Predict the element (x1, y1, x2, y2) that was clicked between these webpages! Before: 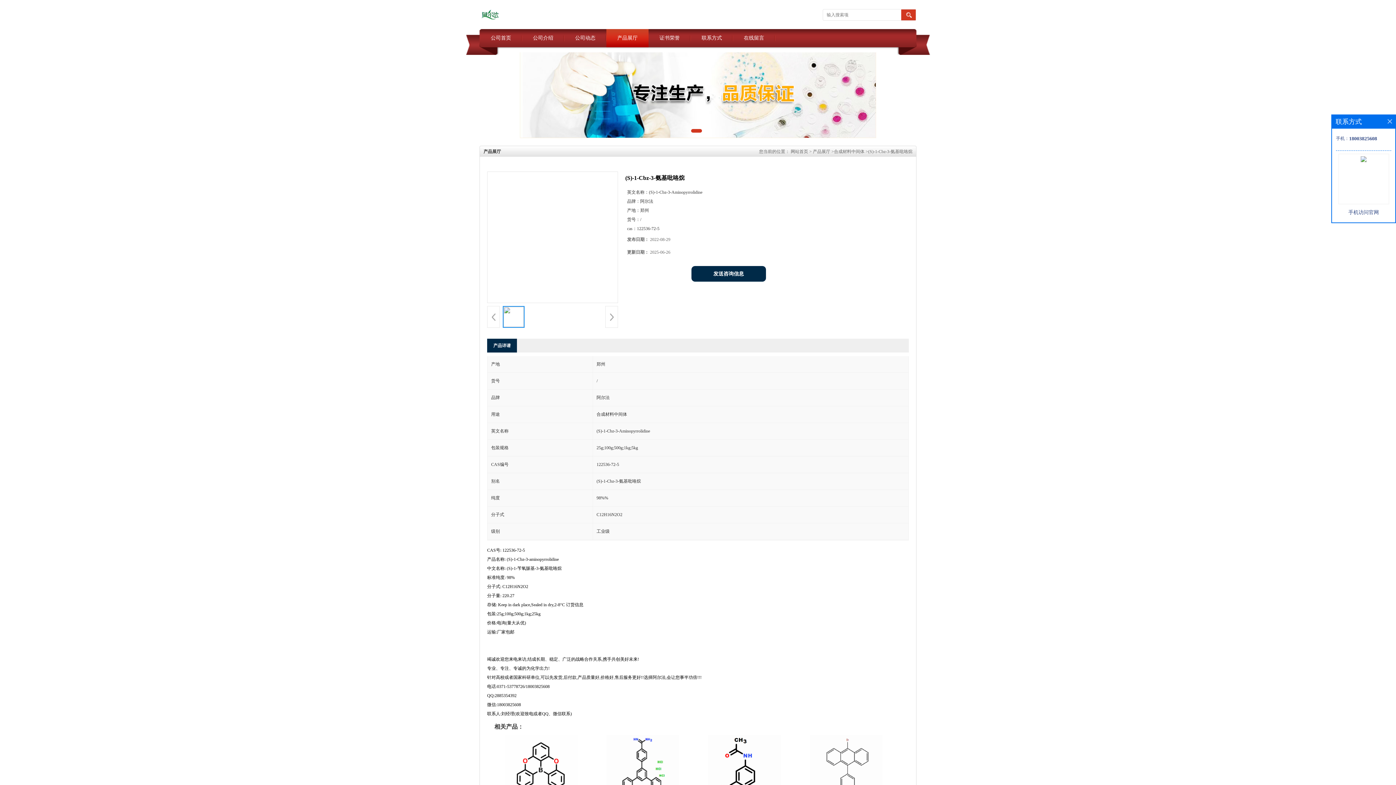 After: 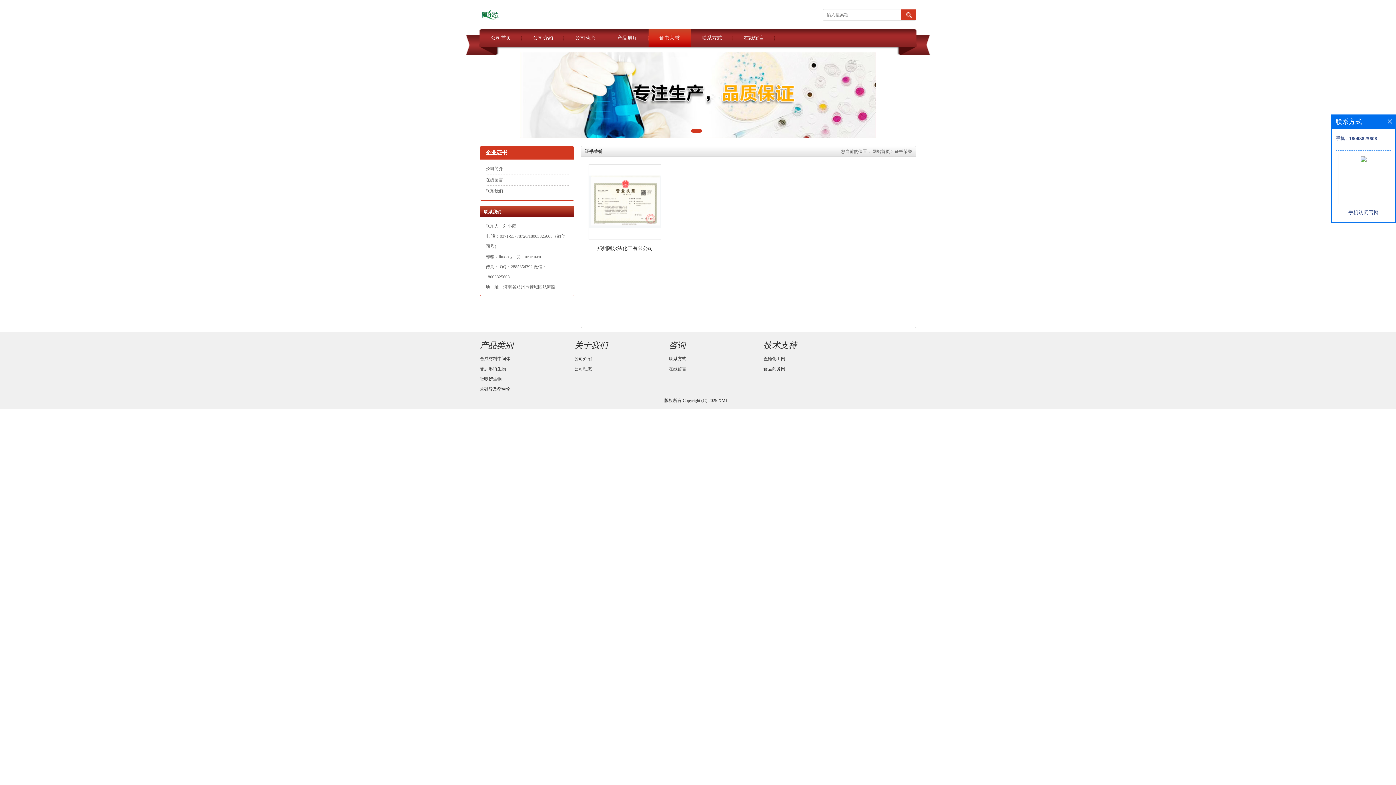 Action: bbox: (648, 29, 690, 47) label: 证书荣誉